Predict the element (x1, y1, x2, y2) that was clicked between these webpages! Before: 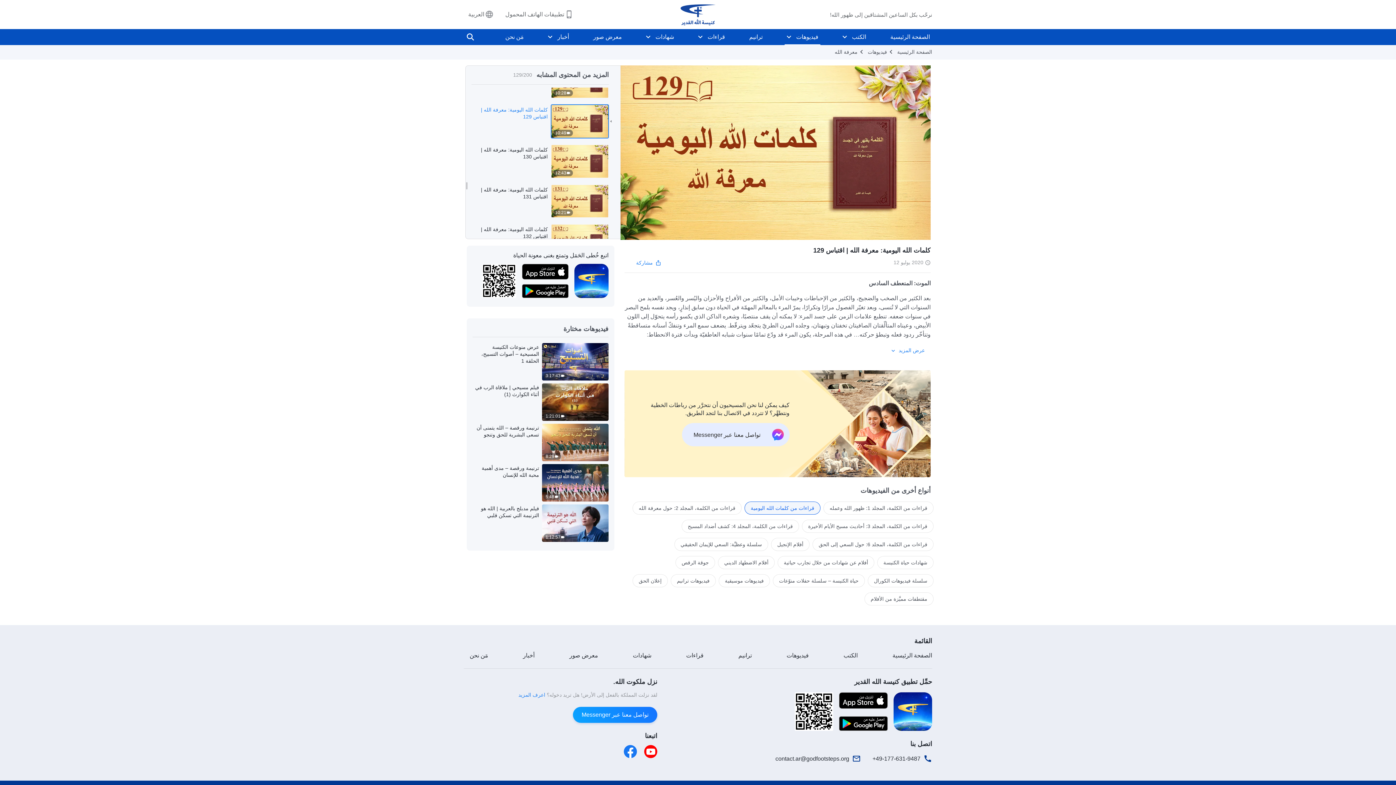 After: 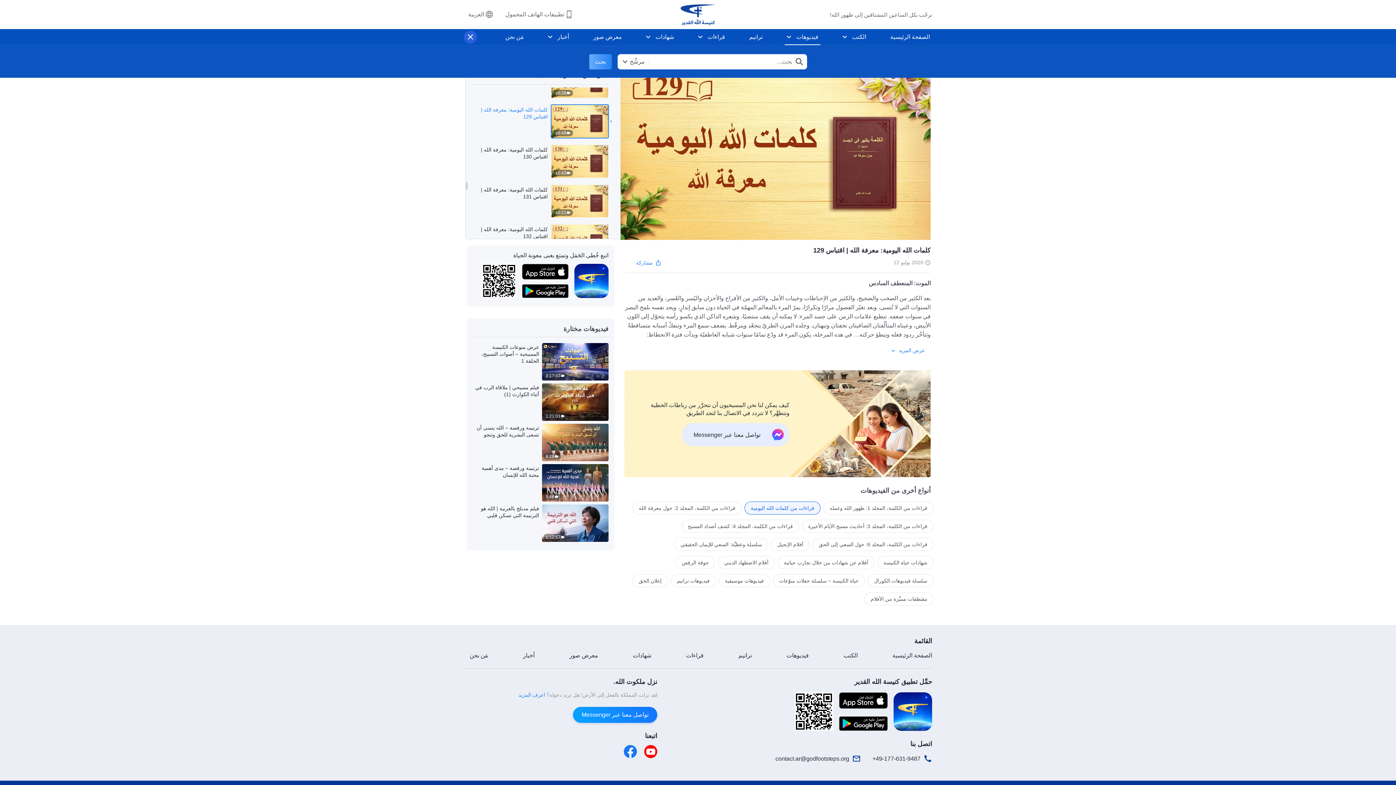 Action: bbox: (464, 30, 477, 43)